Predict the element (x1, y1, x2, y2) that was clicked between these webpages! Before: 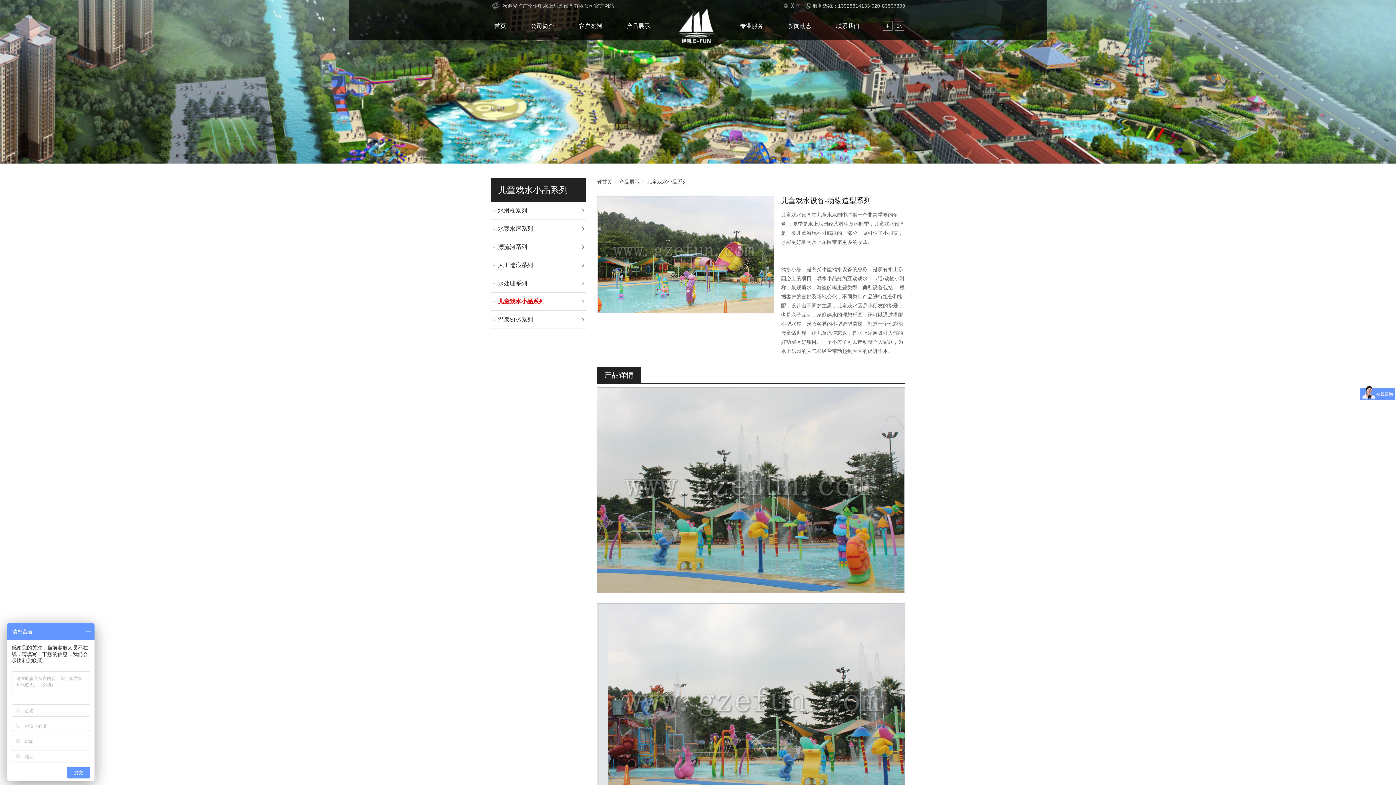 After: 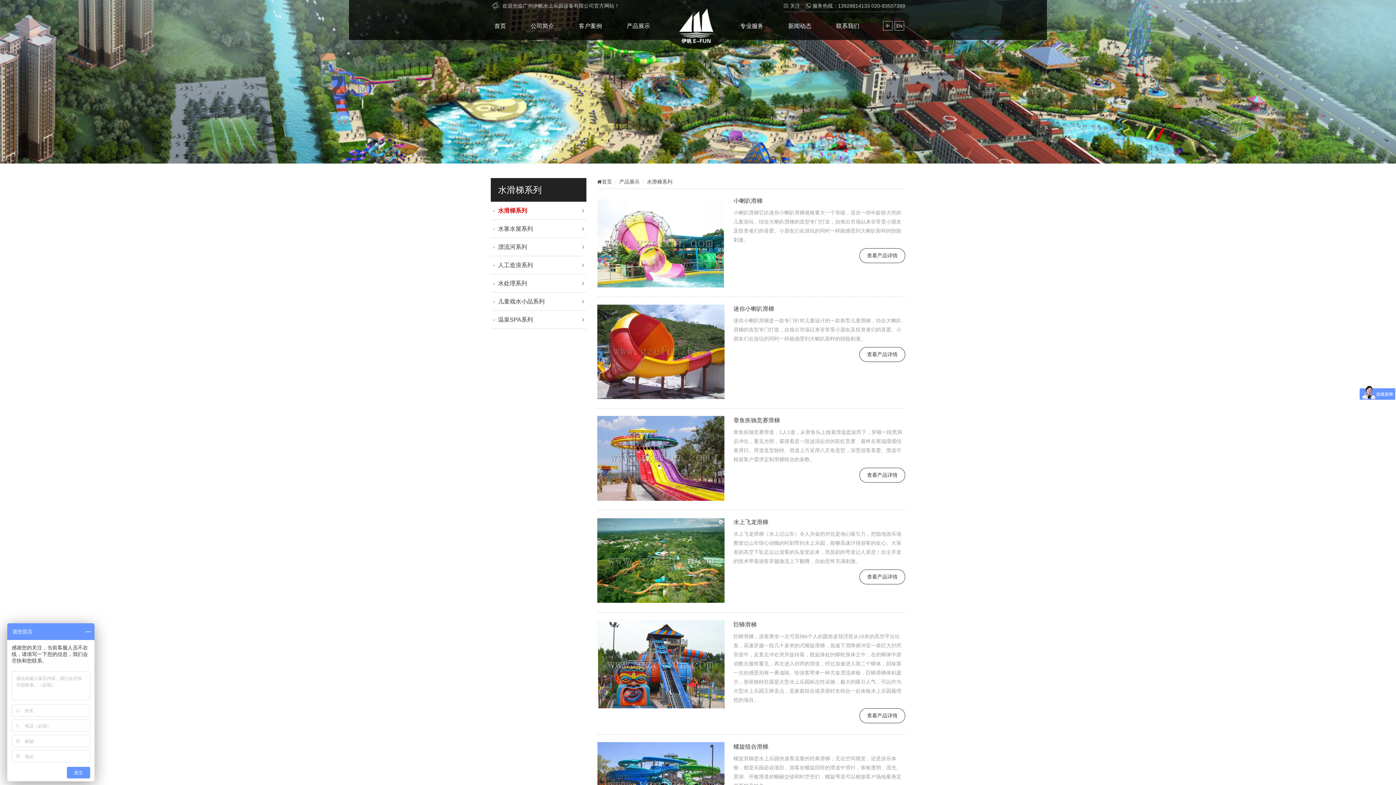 Action: bbox: (498, 205, 586, 216) label: 水滑梯系列